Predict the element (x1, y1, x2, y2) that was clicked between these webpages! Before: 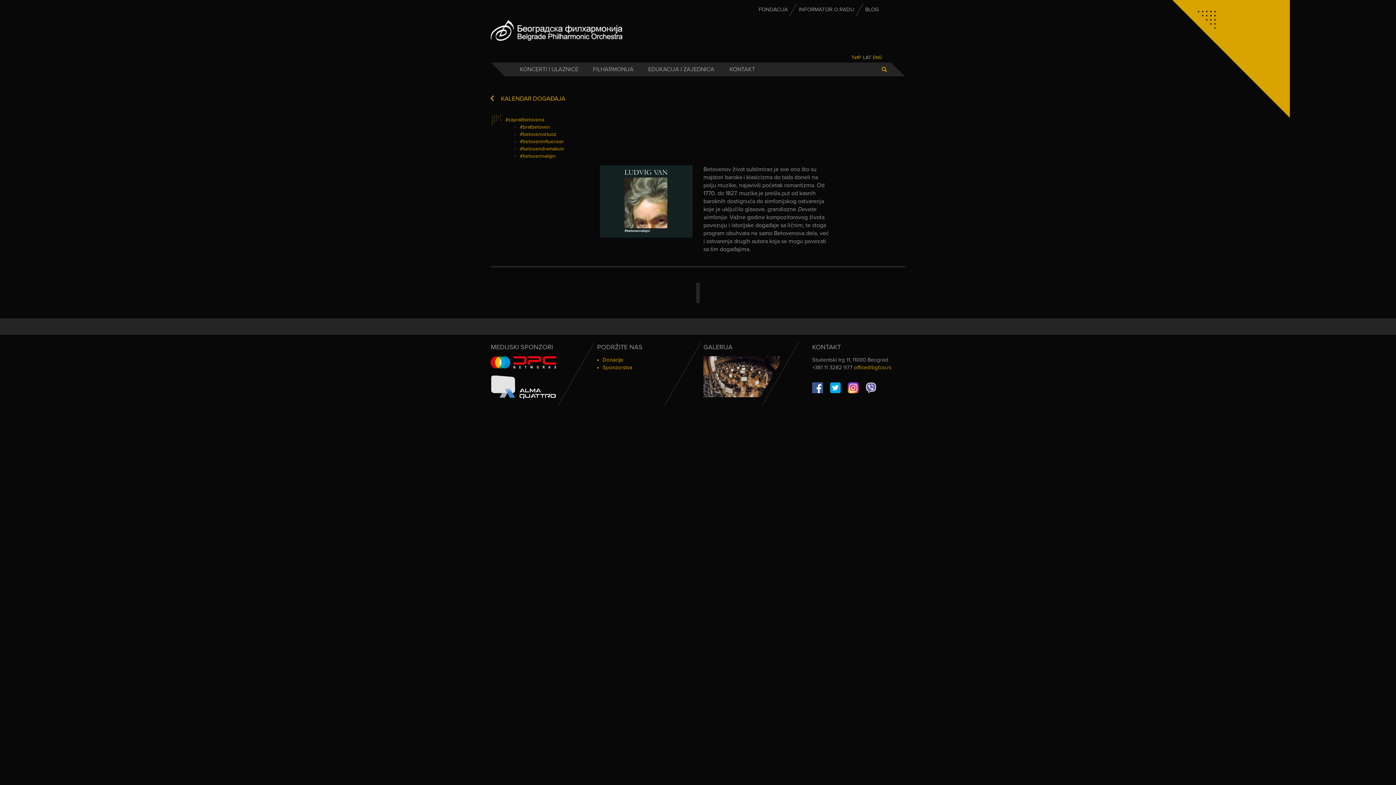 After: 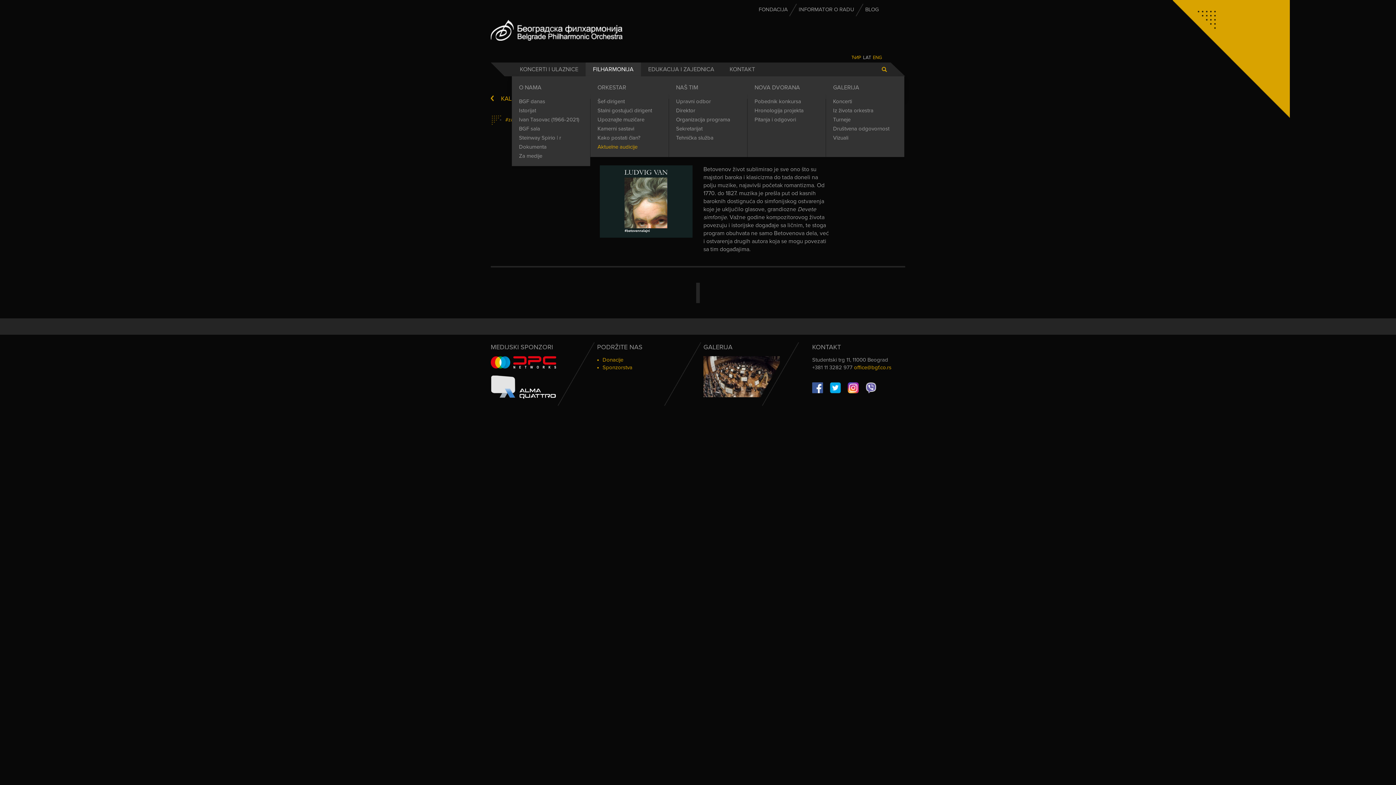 Action: bbox: (585, 62, 641, 76) label: FILHARMONIJA